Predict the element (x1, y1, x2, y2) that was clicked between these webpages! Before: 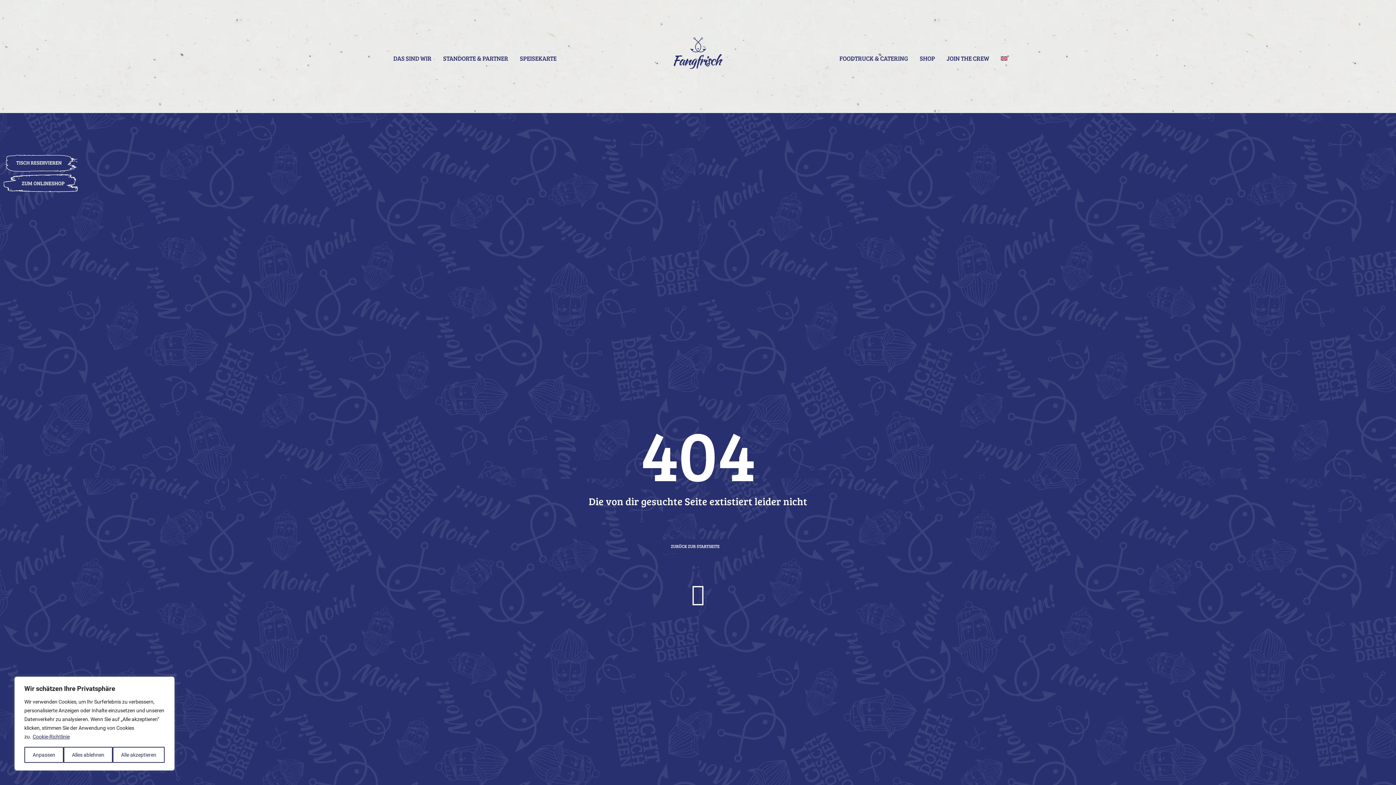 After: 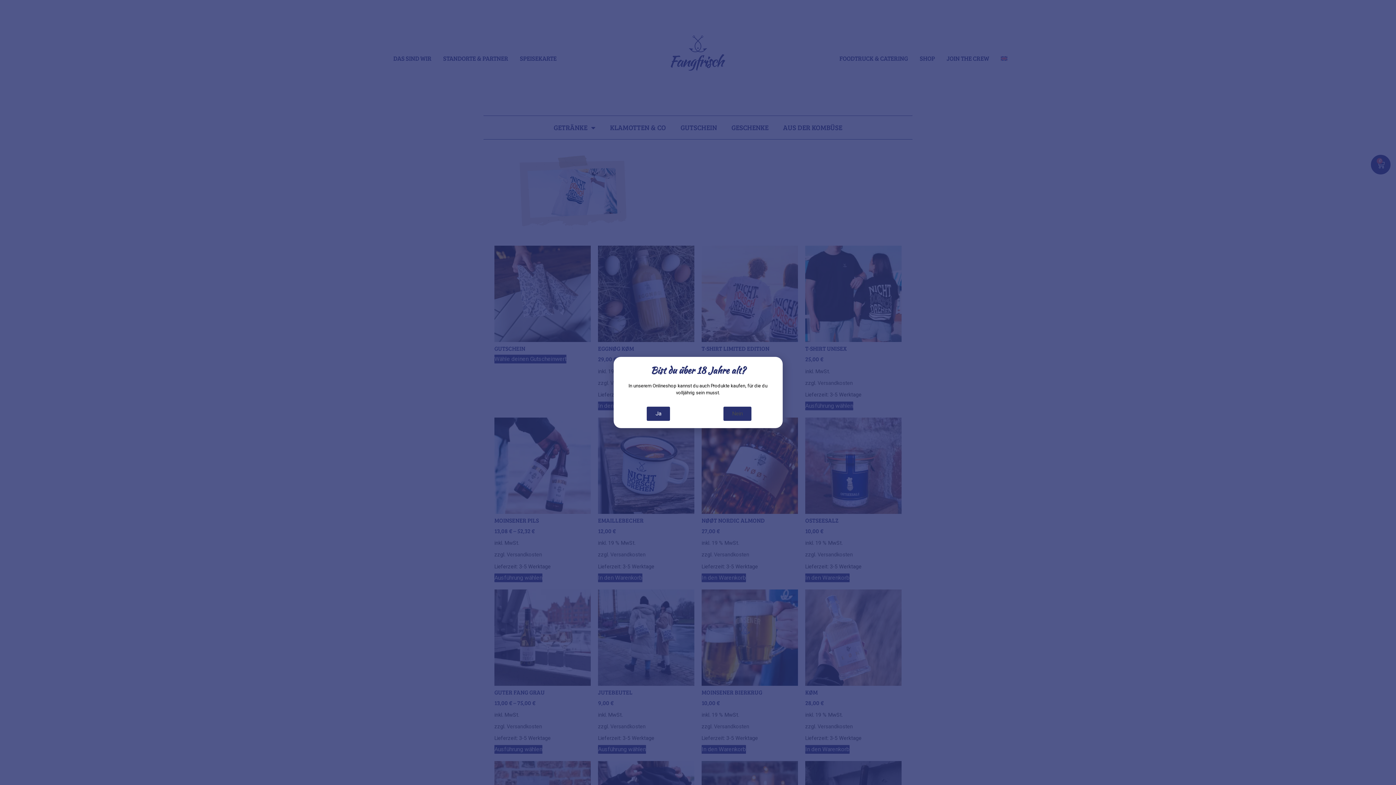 Action: bbox: (3, 174, 112, 191)